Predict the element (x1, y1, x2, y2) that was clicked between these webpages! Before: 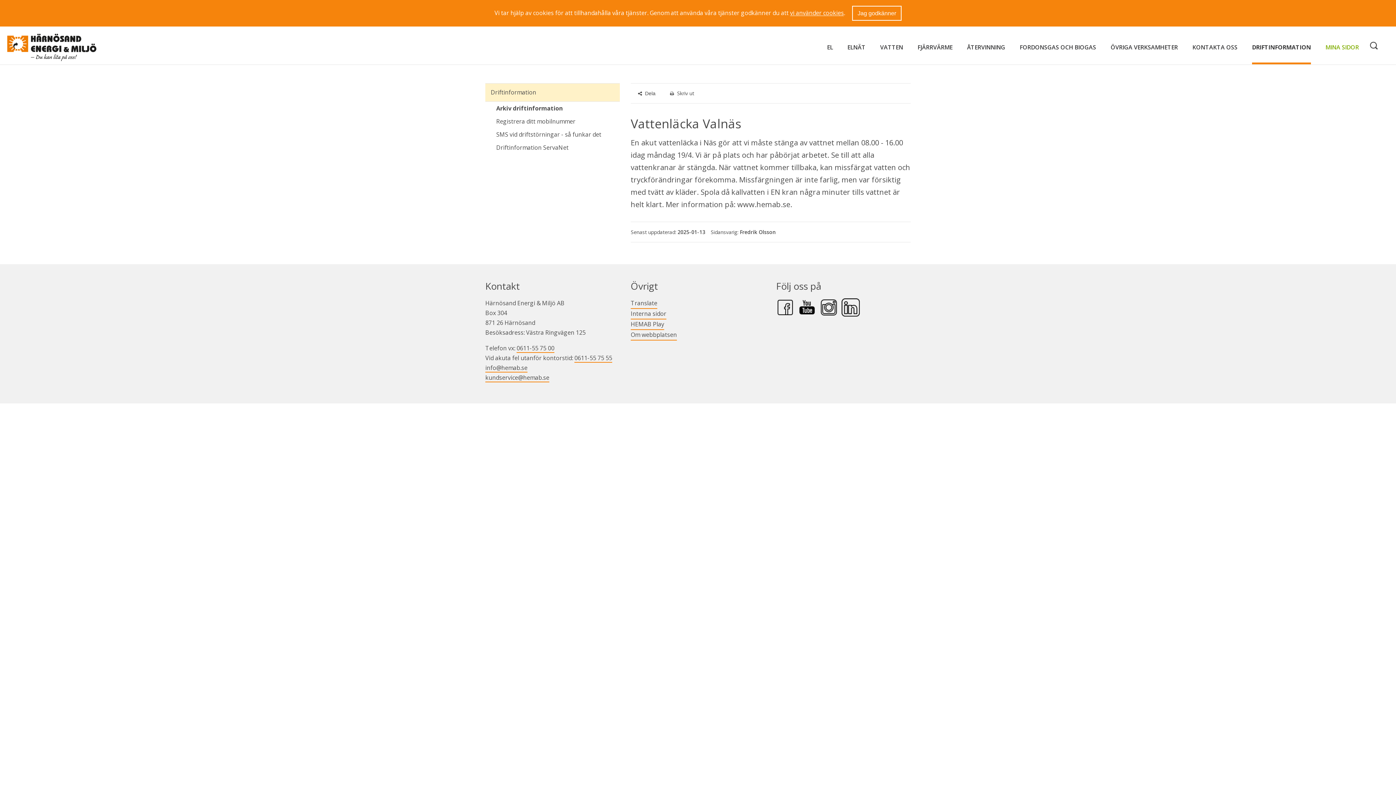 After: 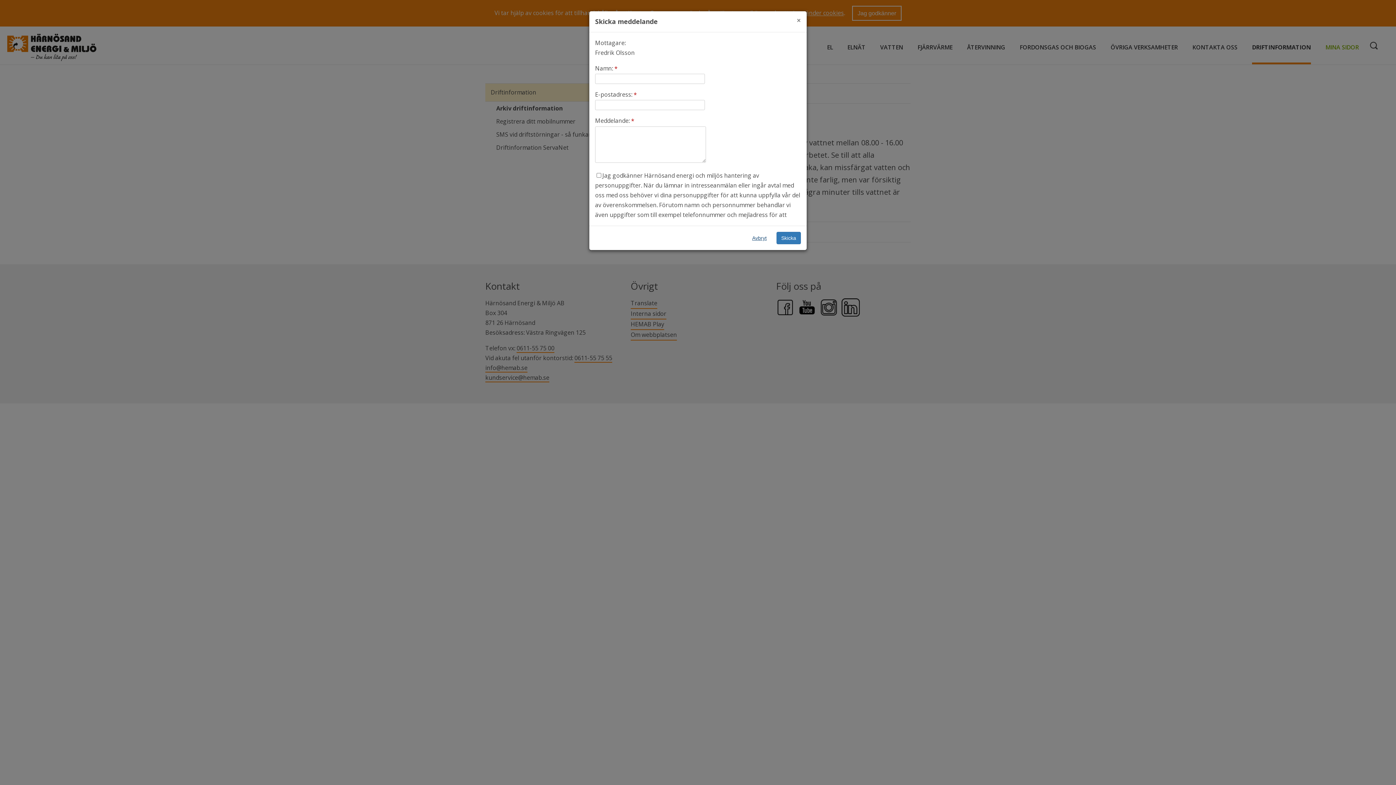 Action: bbox: (740, 228, 776, 235) label: Fredrik Olsson